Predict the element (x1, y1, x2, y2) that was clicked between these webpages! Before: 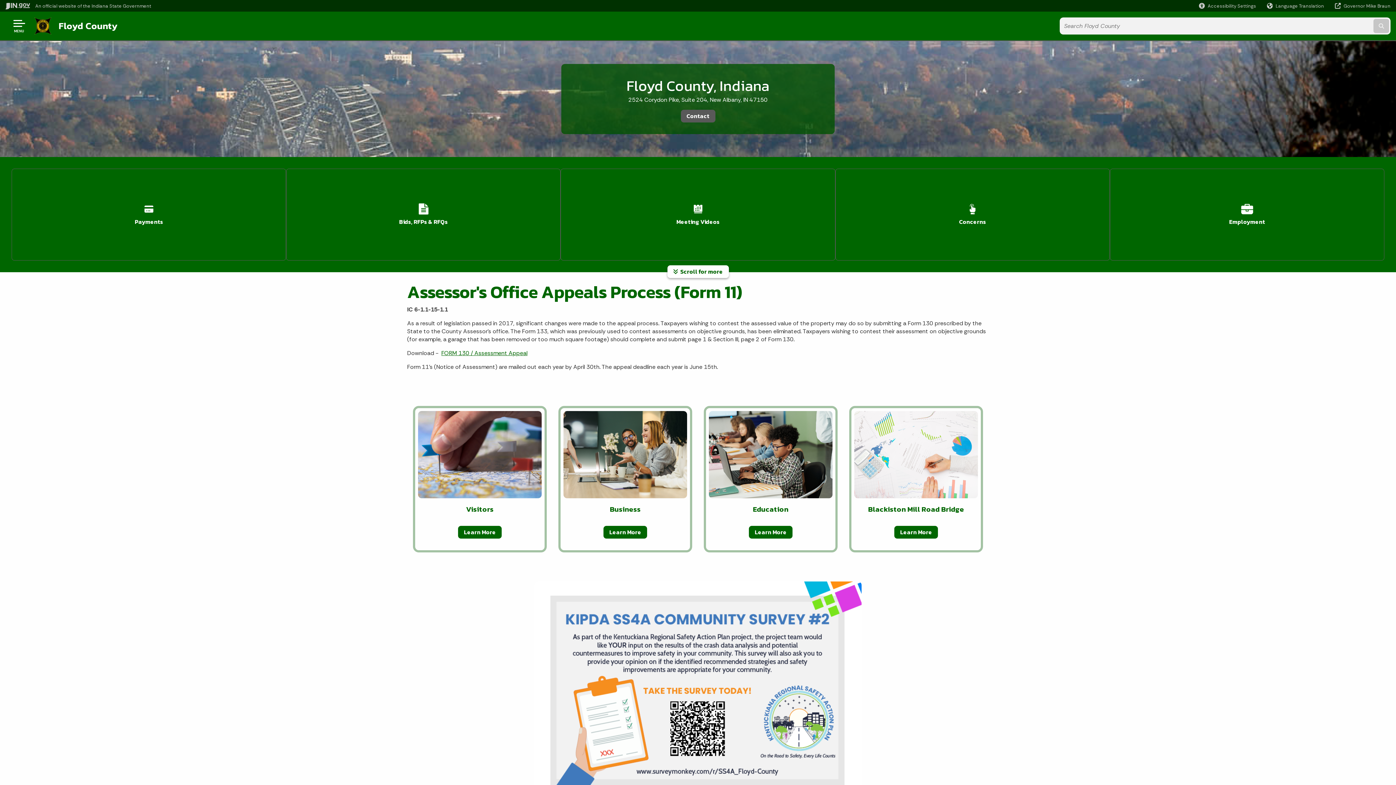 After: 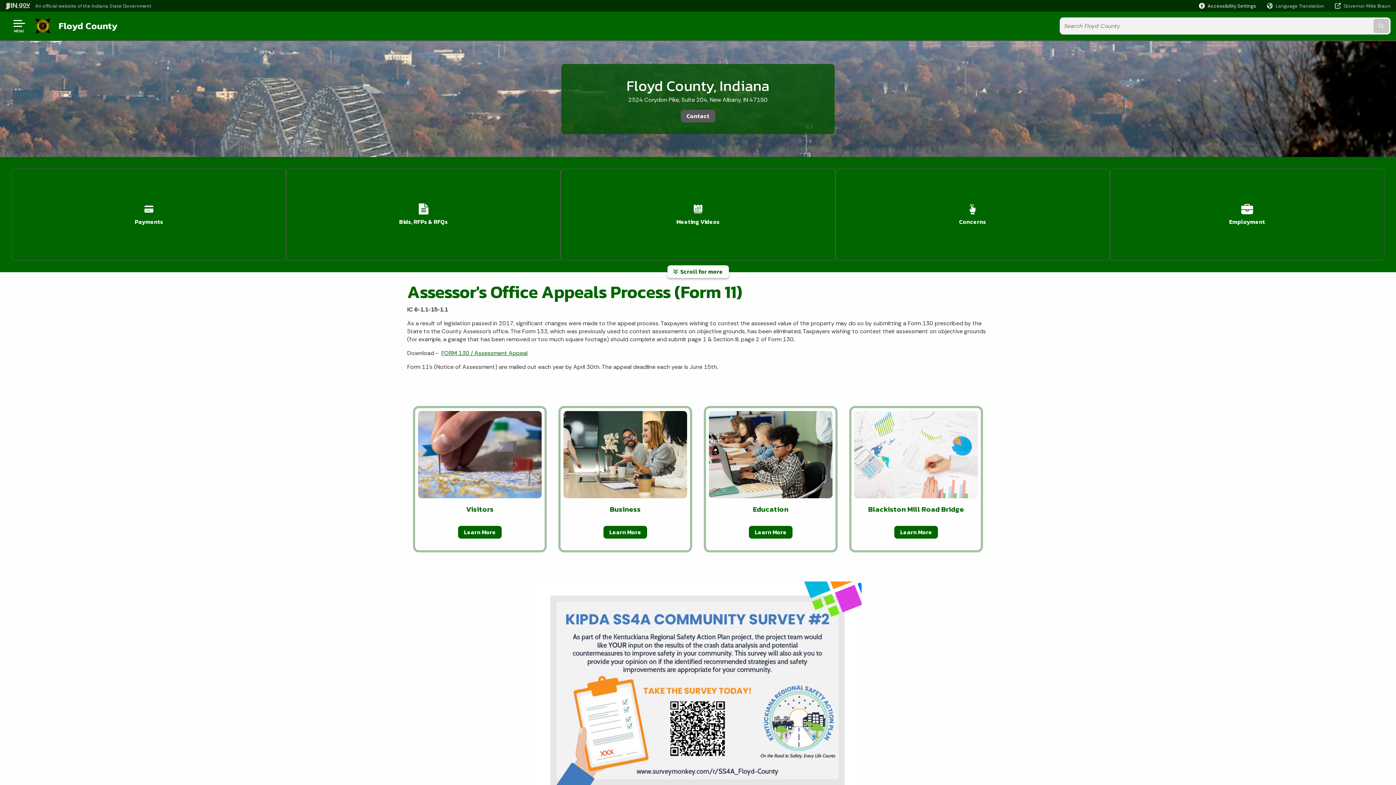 Action: label: Accessibility Settings bbox: (1199, 2, 1256, 9)